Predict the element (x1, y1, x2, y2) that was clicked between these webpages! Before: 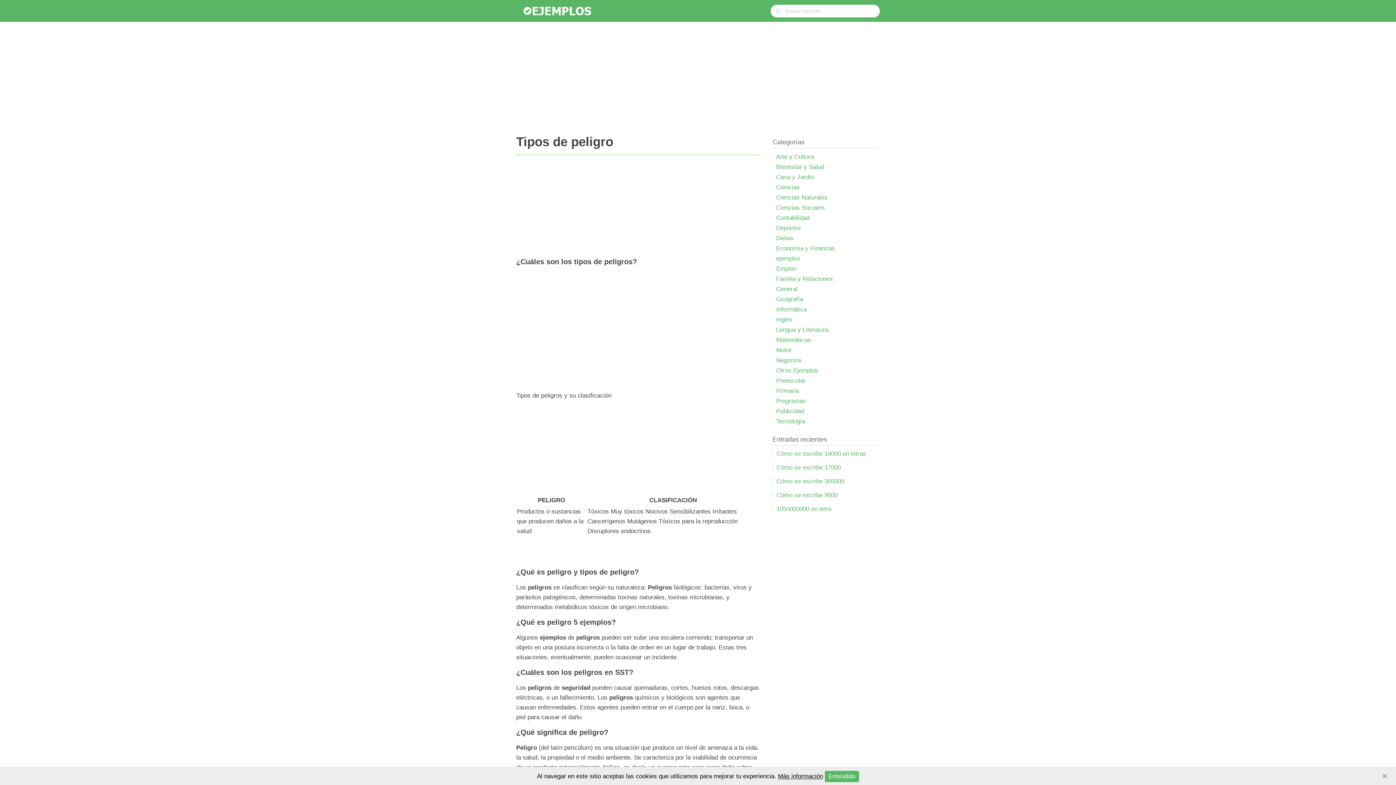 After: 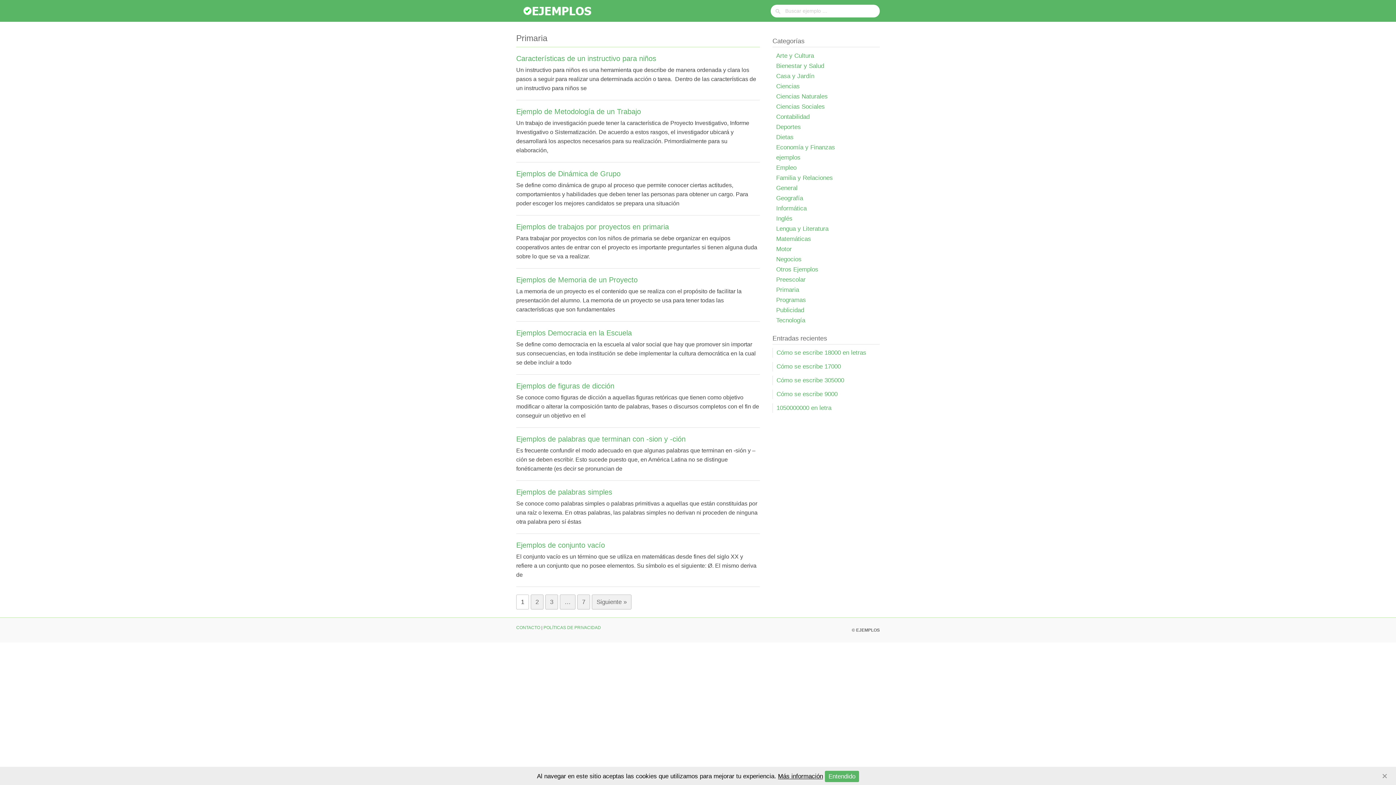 Action: label: Primaria bbox: (776, 387, 799, 394)